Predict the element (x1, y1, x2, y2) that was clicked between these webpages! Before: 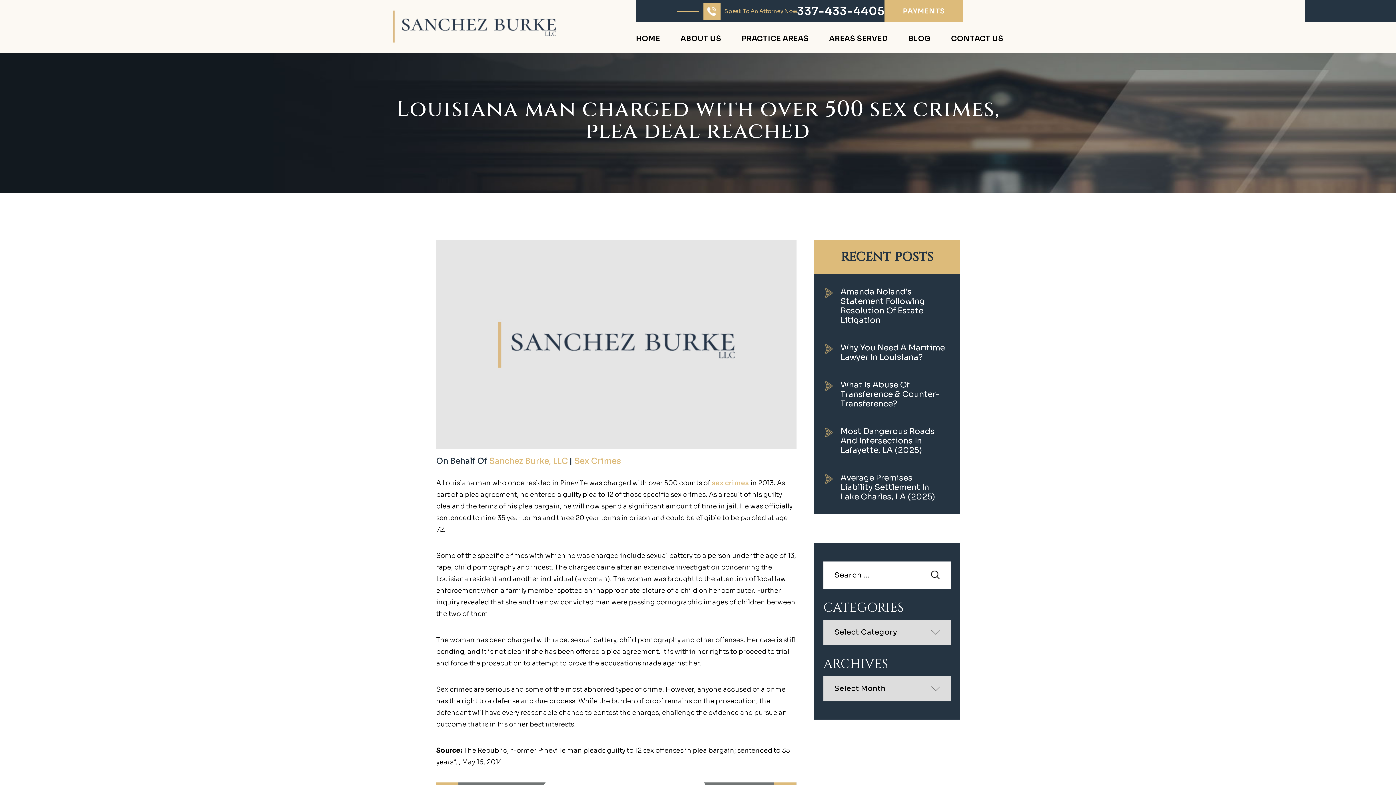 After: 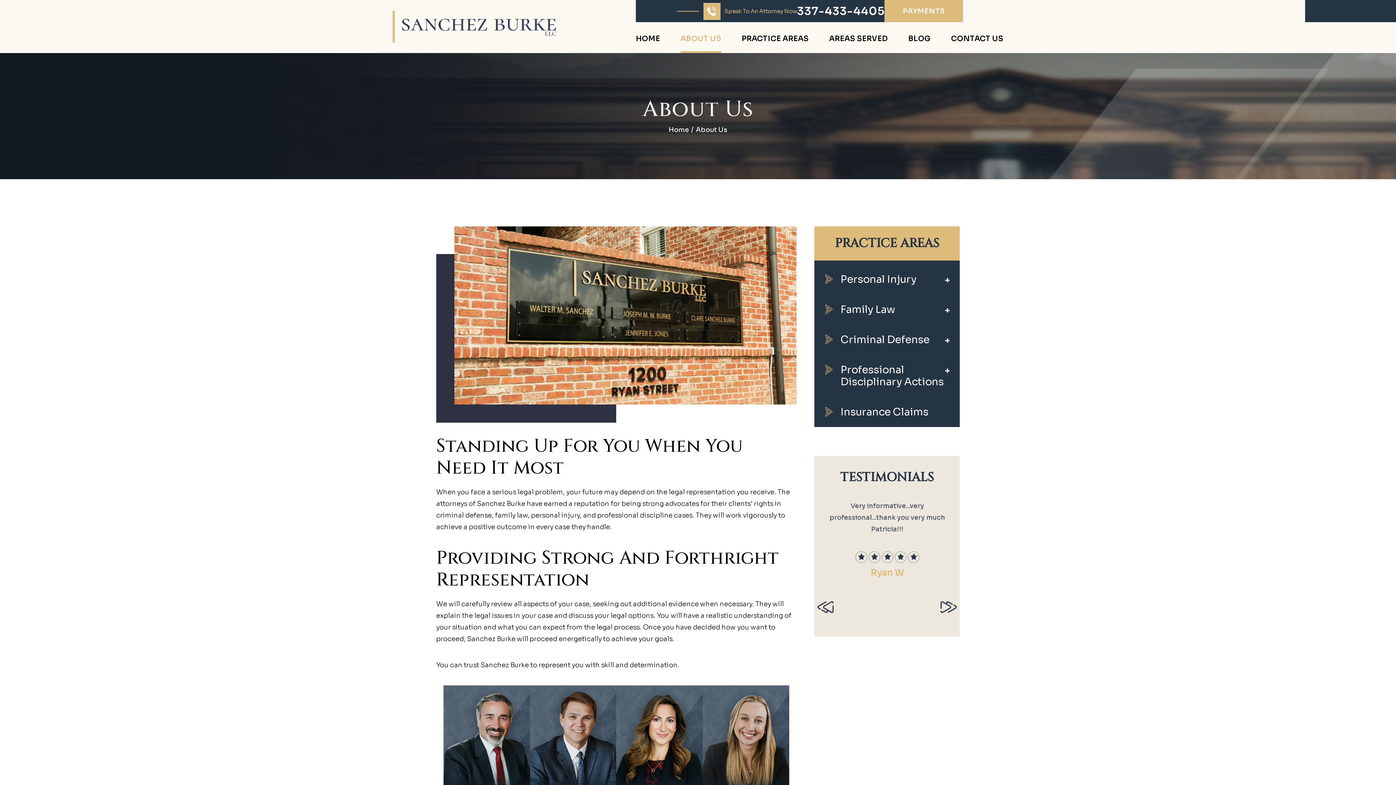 Action: bbox: (680, 35, 721, 53) label: ABOUT US